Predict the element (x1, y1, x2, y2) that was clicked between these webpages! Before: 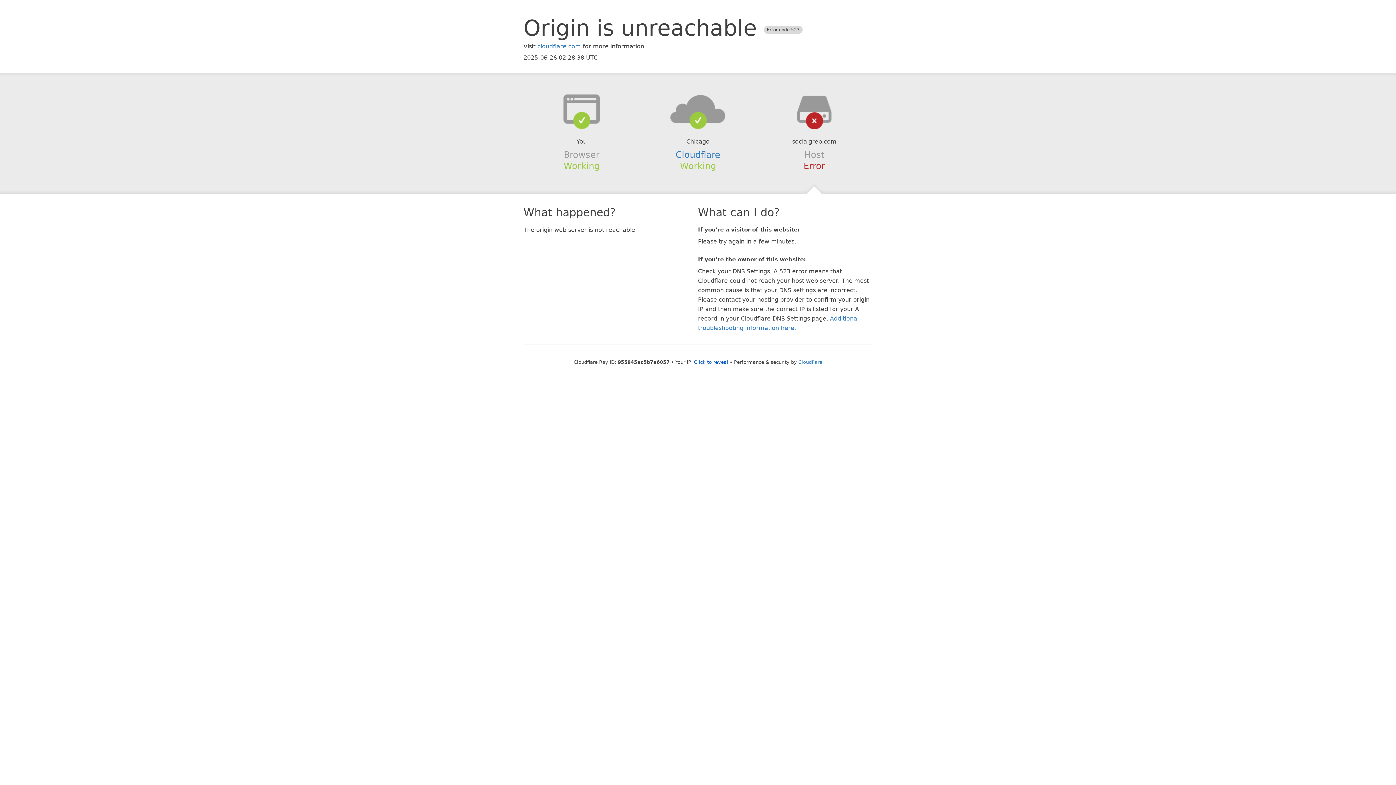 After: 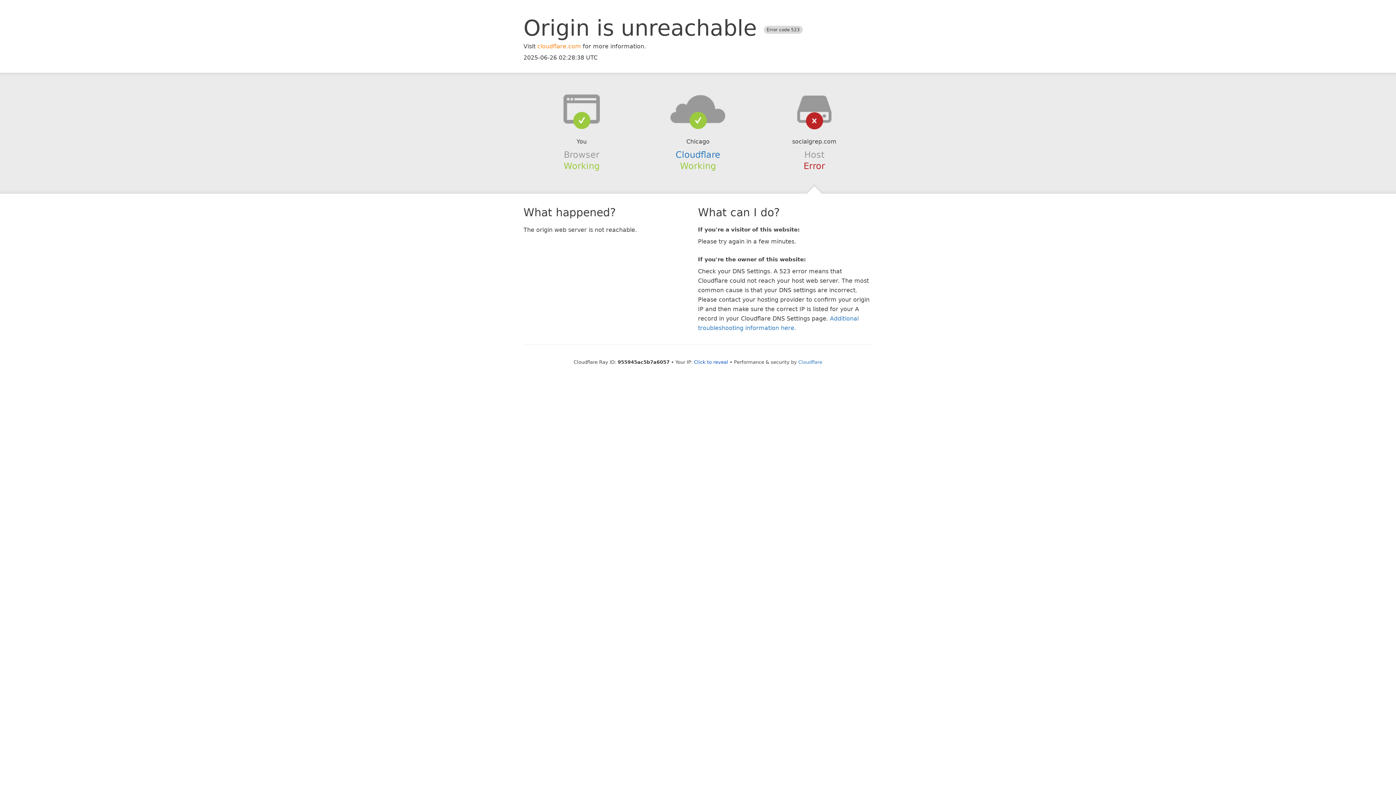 Action: label: cloudflare.com bbox: (537, 42, 581, 49)